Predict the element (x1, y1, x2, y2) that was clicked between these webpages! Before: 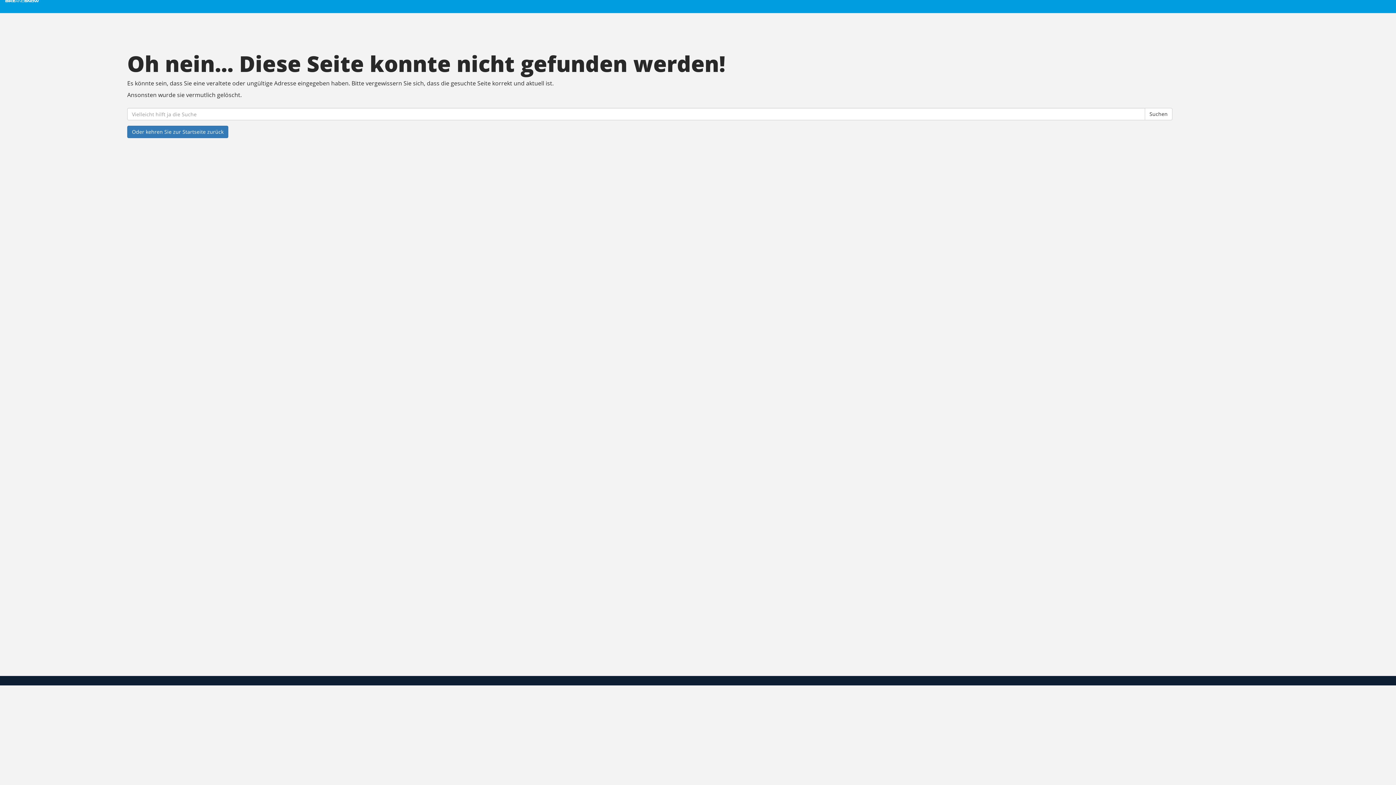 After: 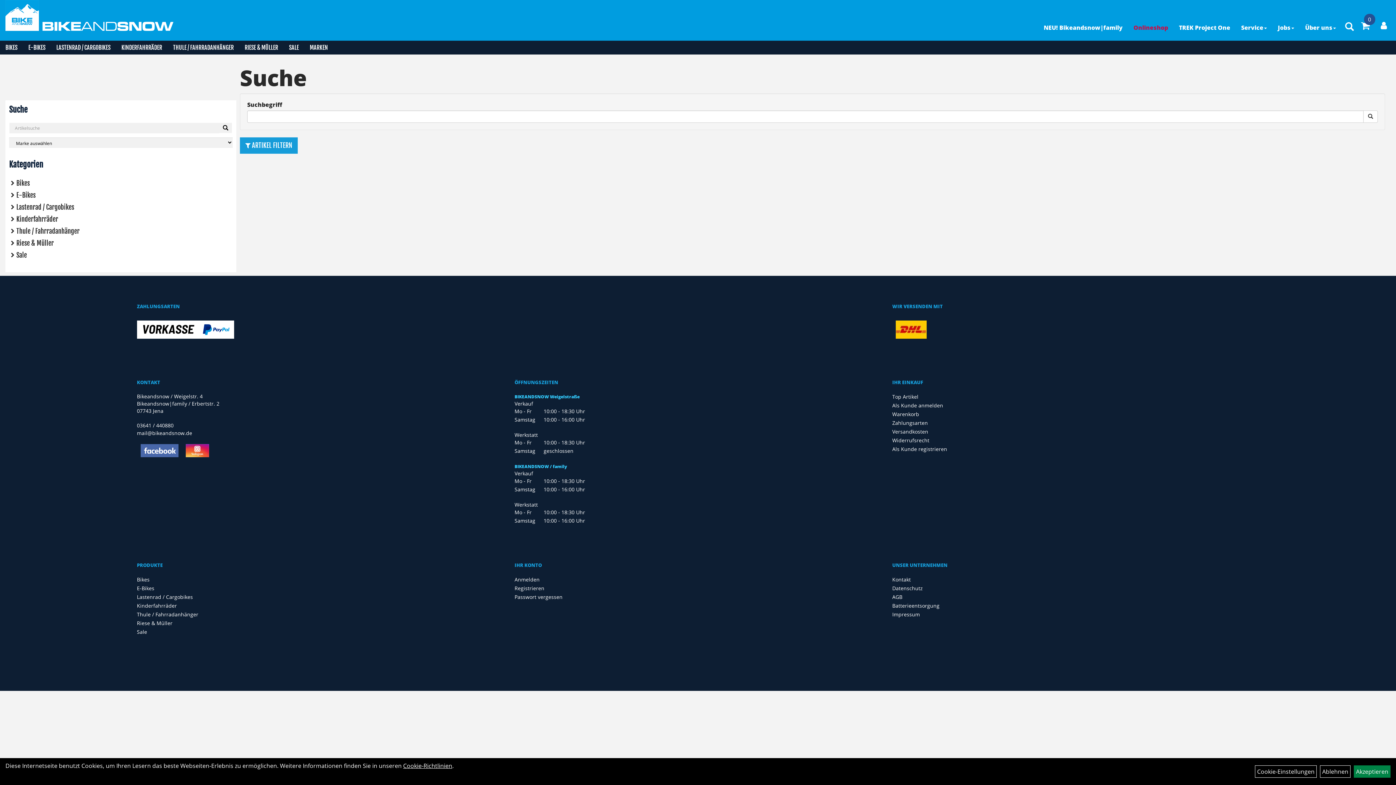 Action: bbox: (1145, 108, 1172, 120) label: Suchen